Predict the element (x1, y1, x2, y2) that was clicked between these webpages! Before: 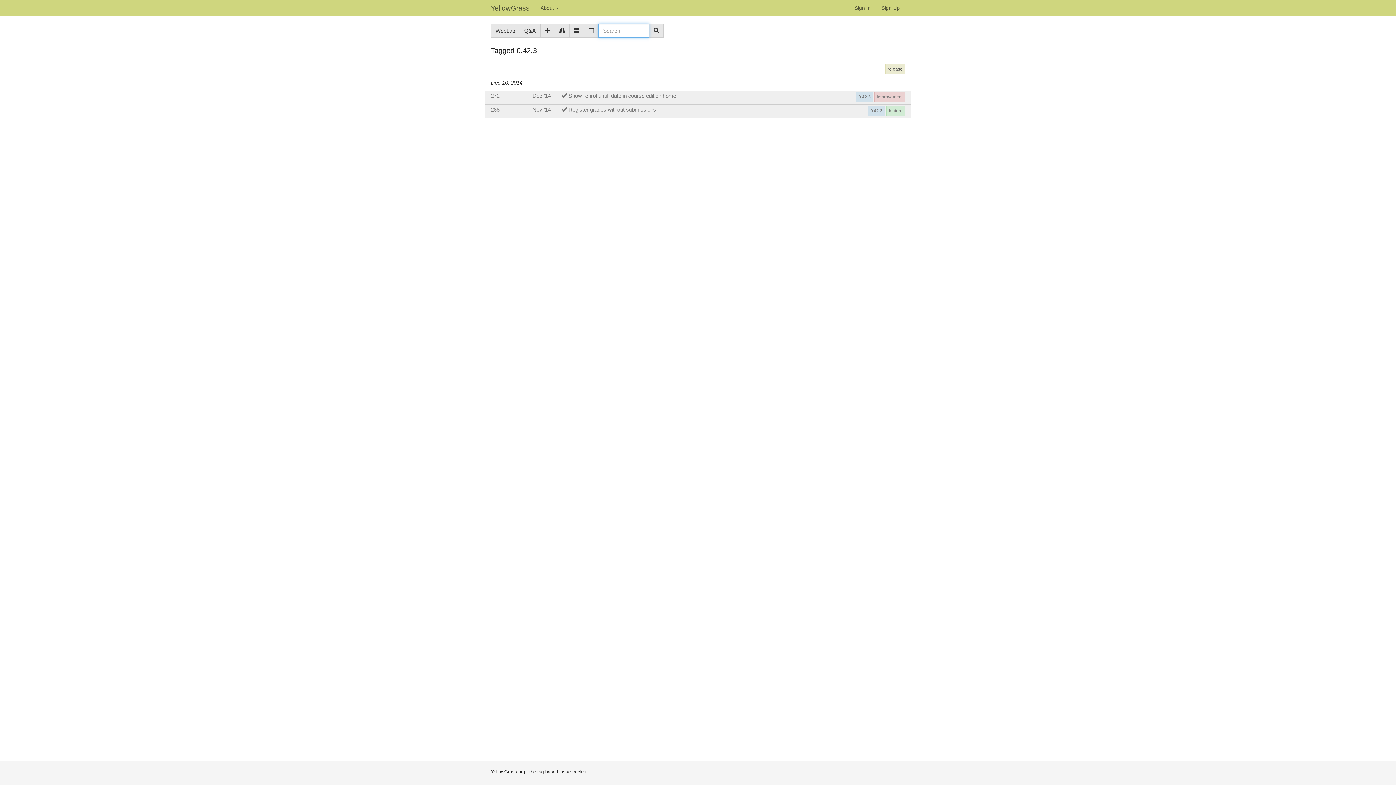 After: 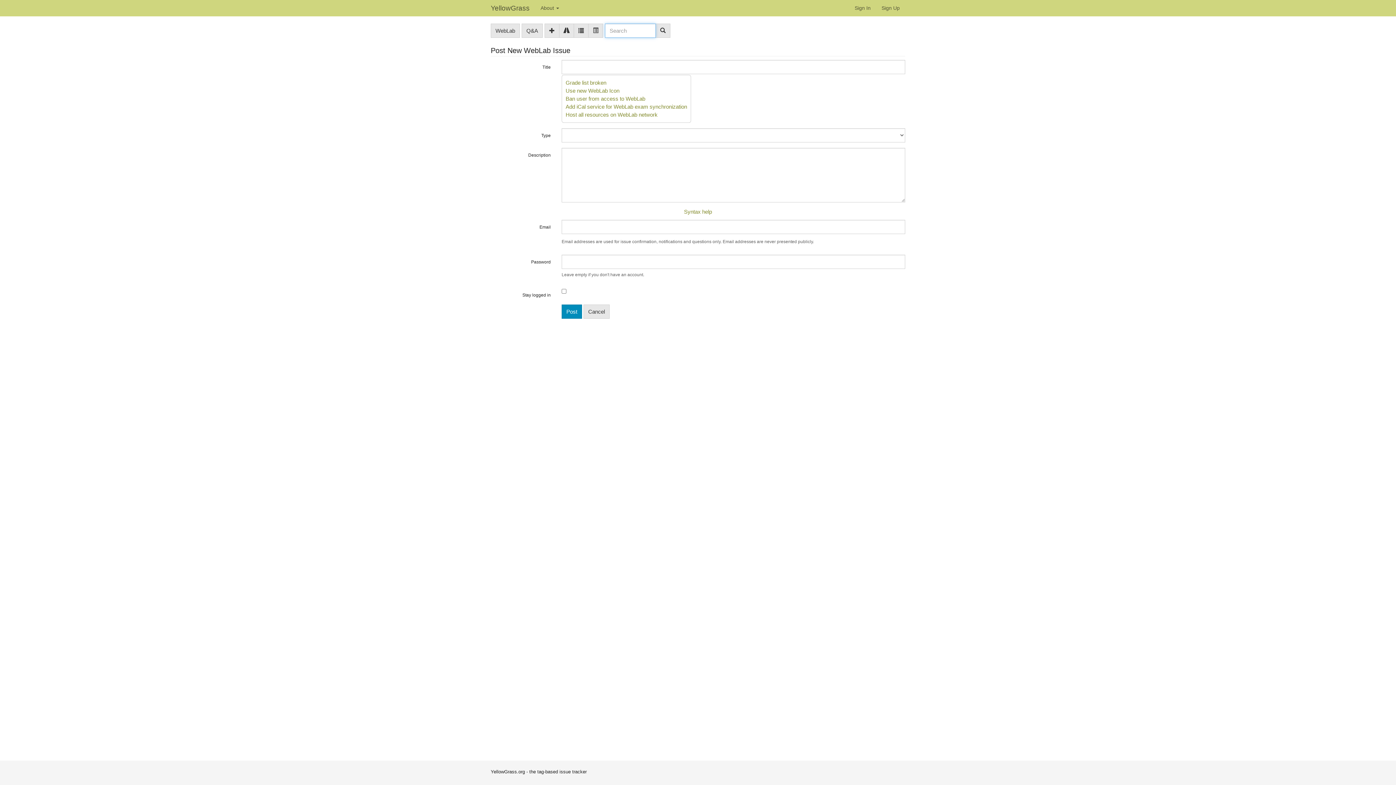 Action: bbox: (540, 23, 555, 37)